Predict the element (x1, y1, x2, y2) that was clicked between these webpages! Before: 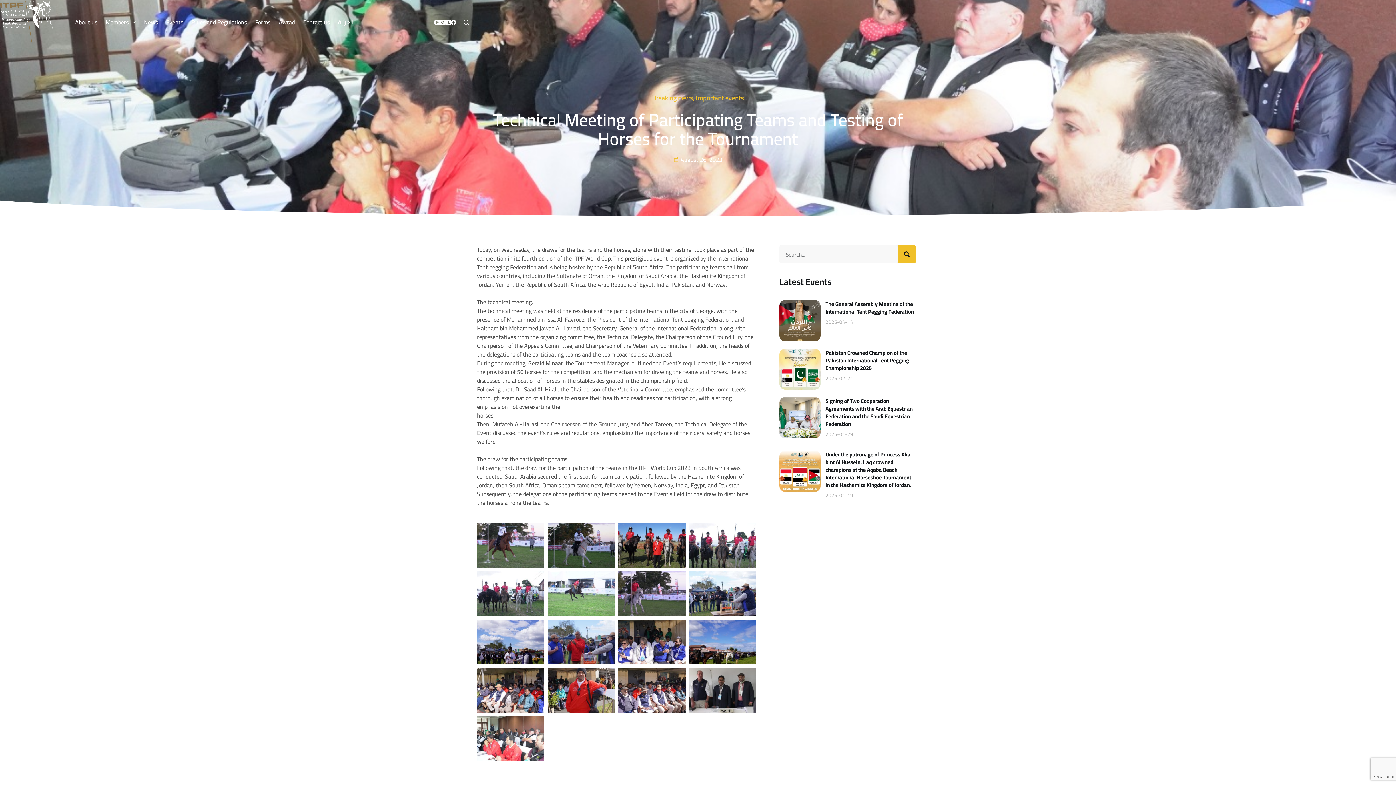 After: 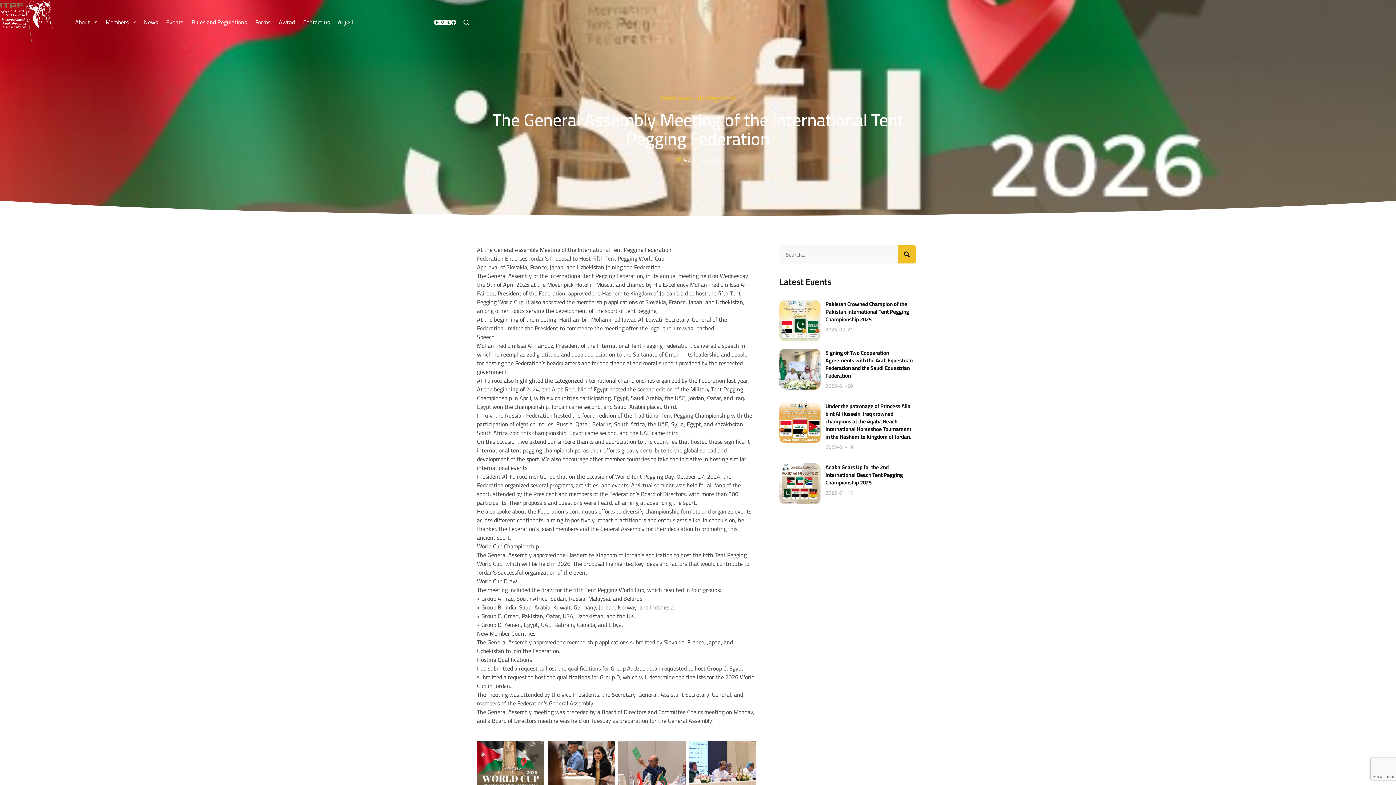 Action: bbox: (825, 298, 914, 317) label: The General Assembly Meeting of the International Tent Pegging Federation